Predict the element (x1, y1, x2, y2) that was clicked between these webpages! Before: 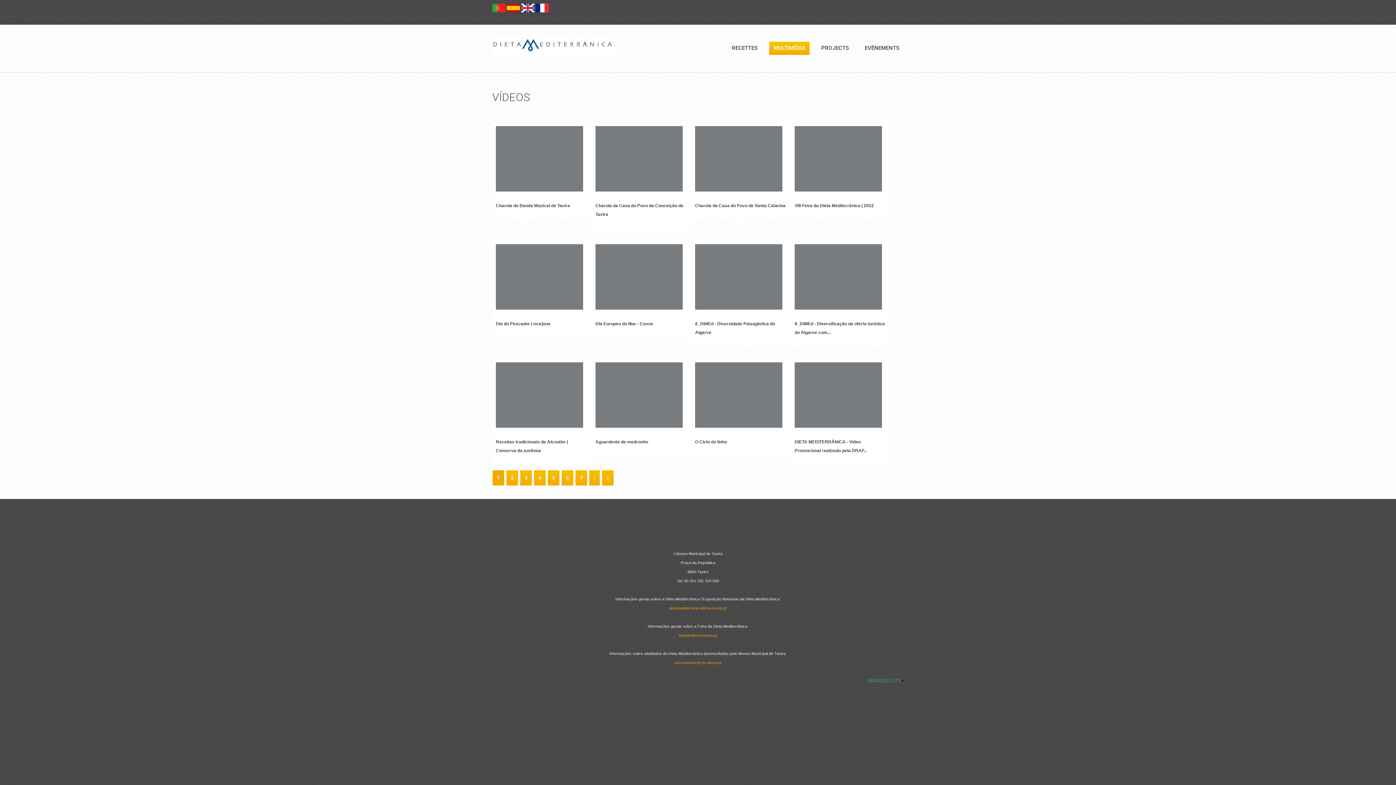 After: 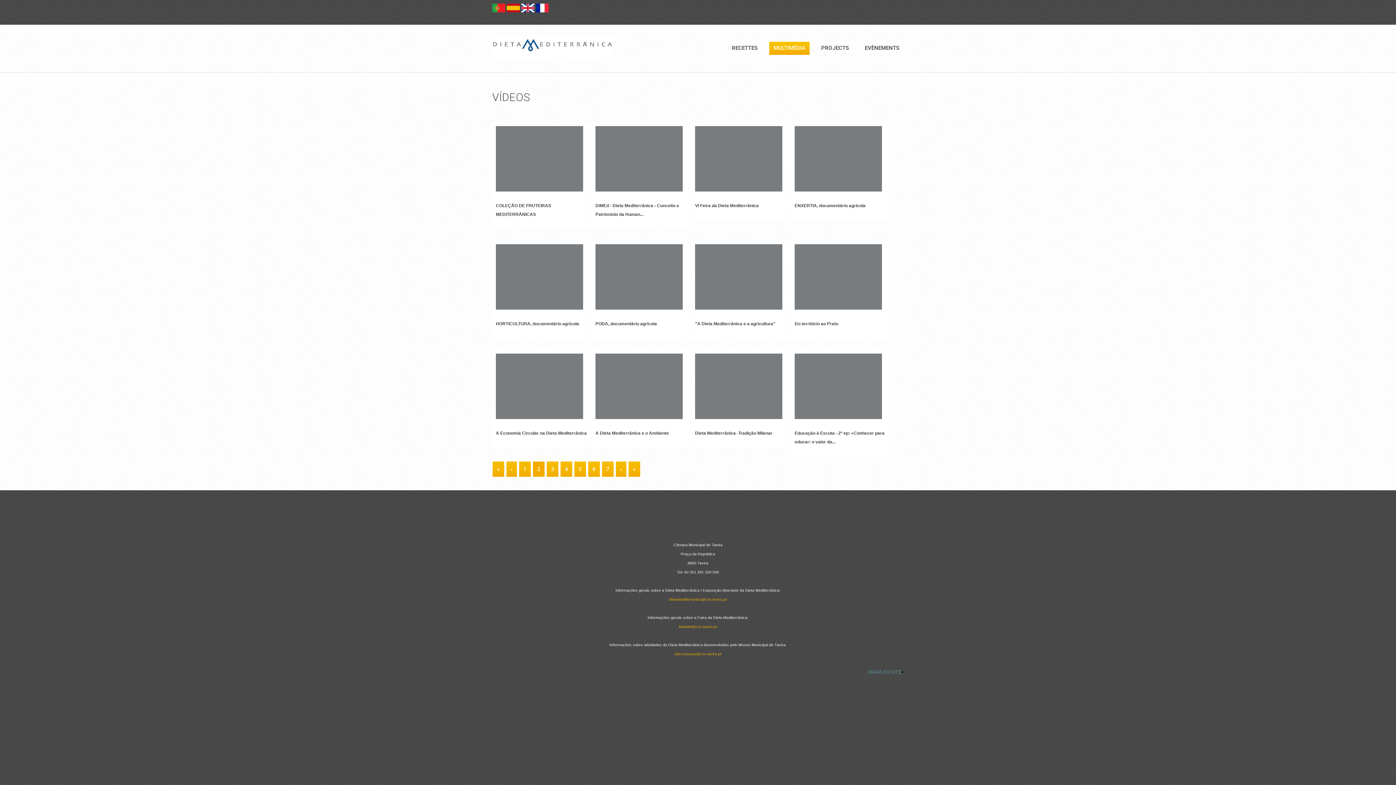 Action: bbox: (589, 470, 600, 485) label: ›